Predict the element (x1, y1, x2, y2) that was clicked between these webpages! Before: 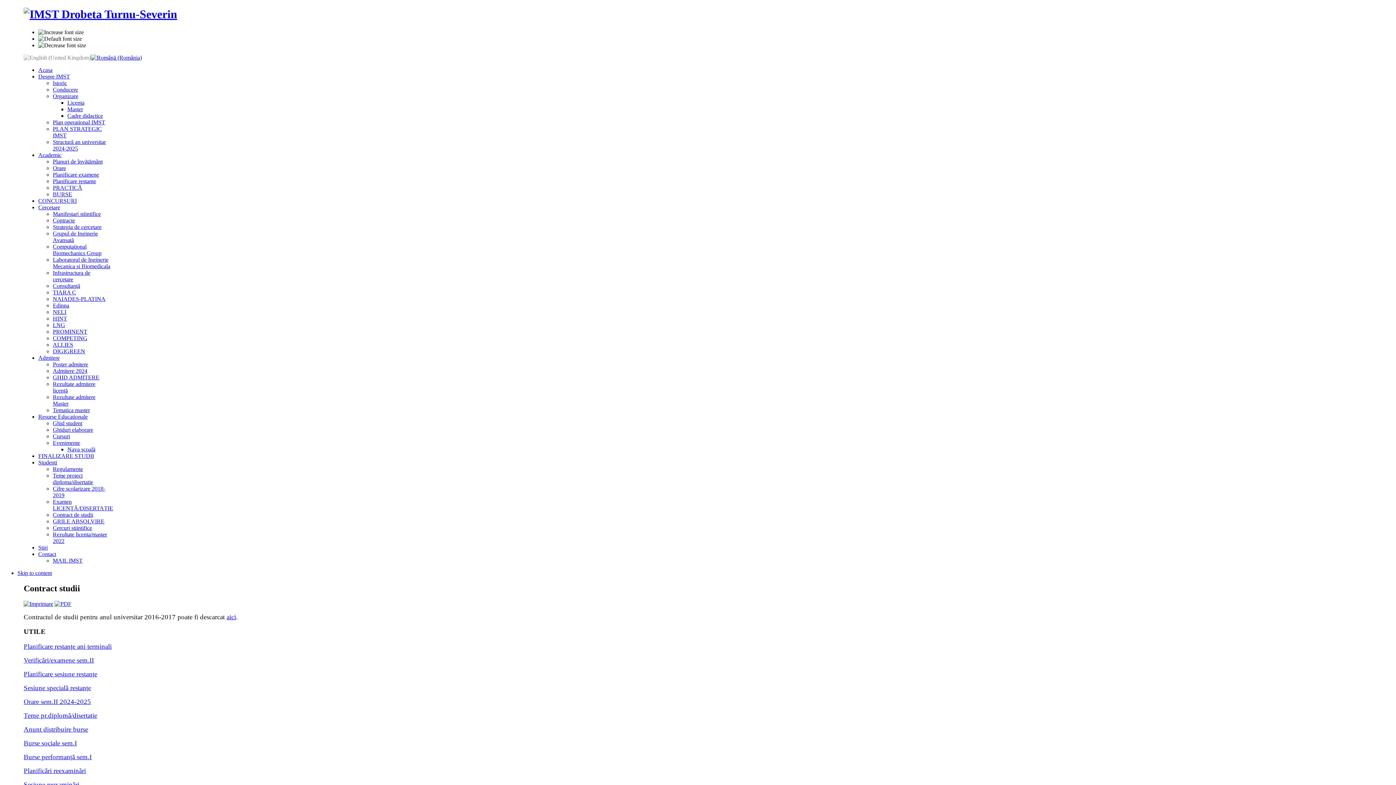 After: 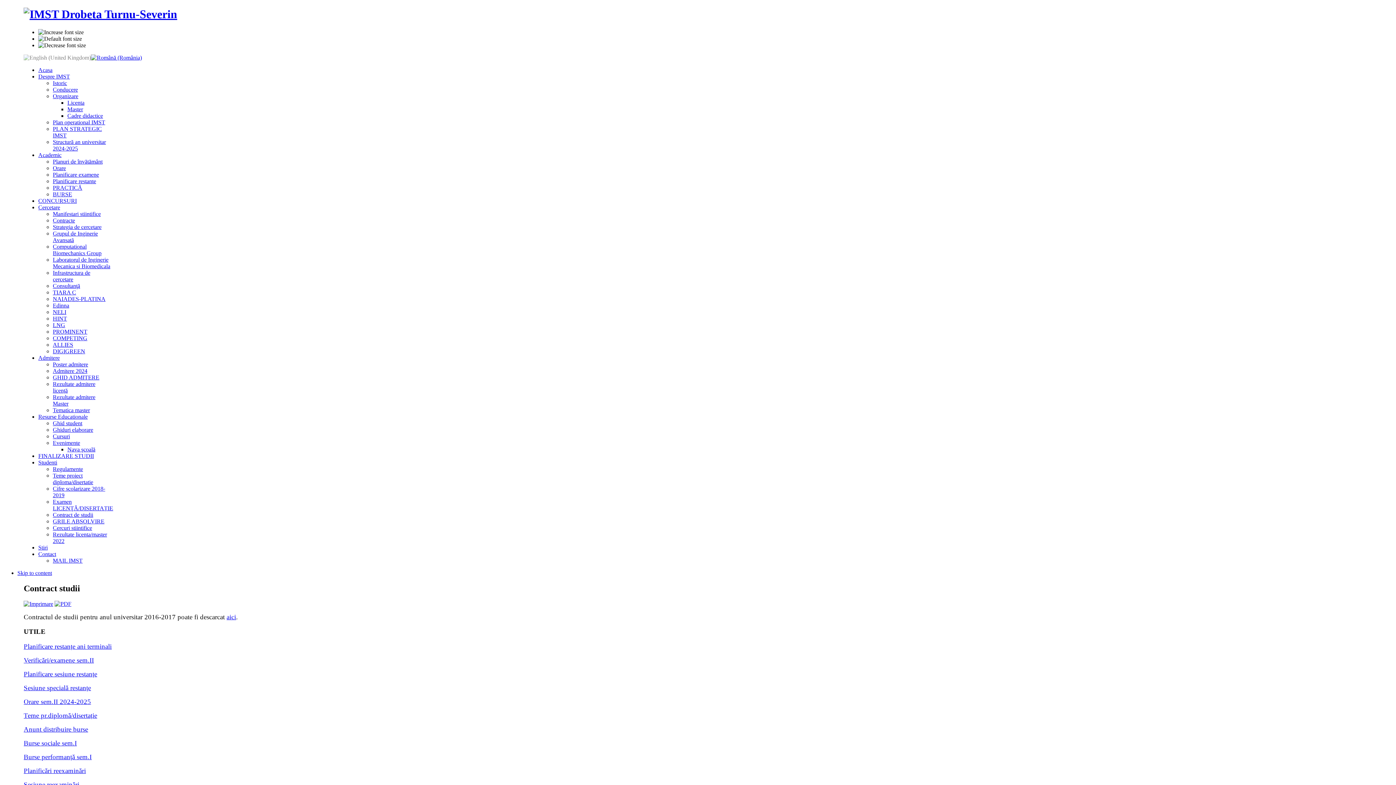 Action: bbox: (23, 600, 53, 607)